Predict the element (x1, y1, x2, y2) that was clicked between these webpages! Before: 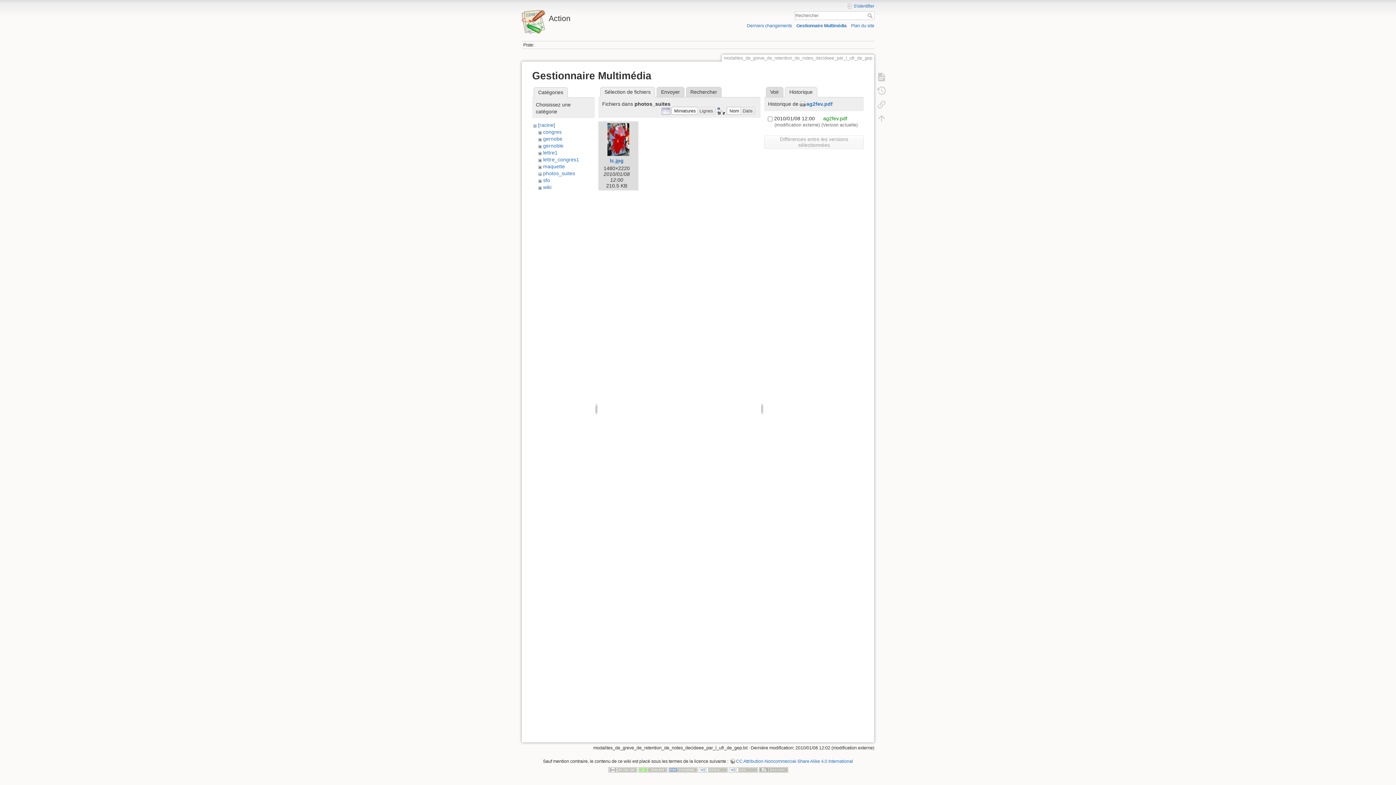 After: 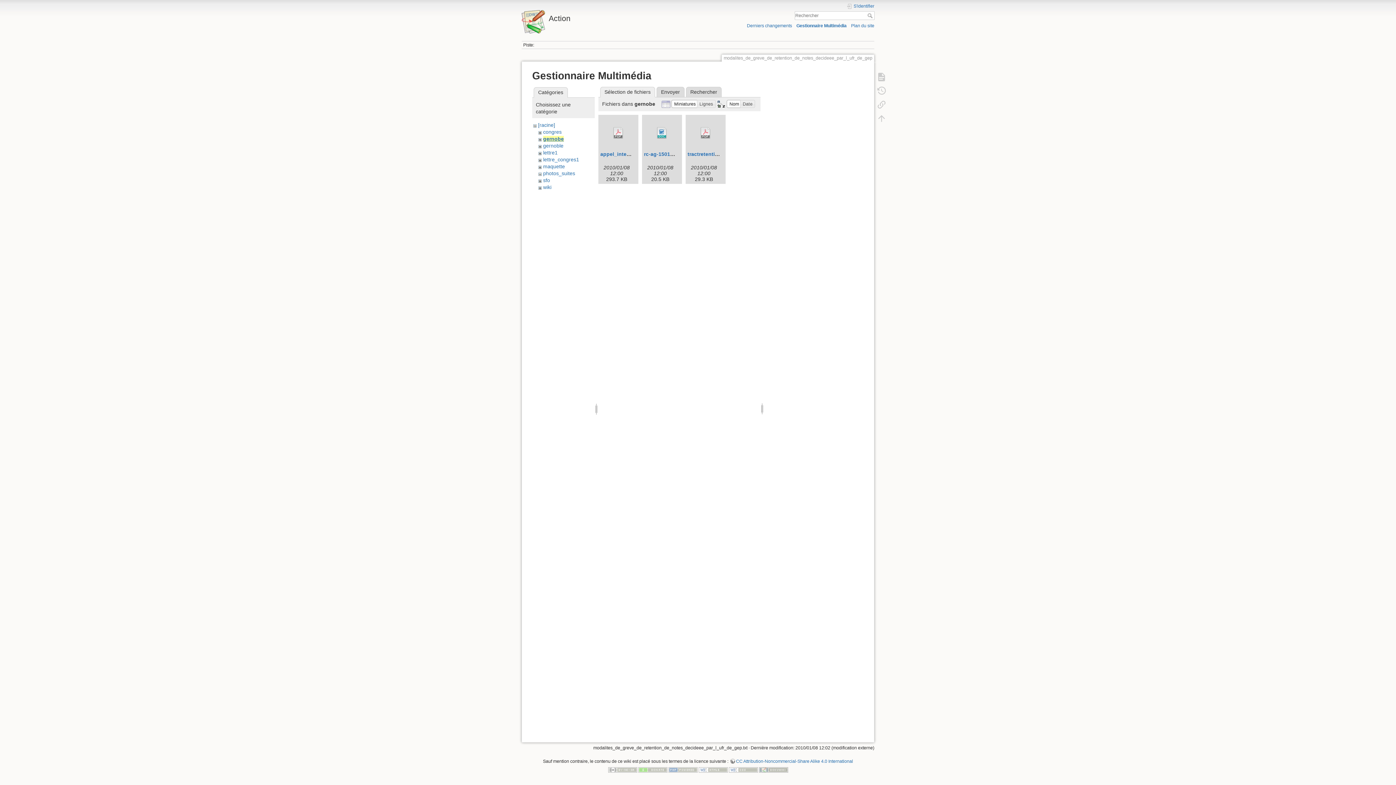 Action: bbox: (543, 136, 562, 141) label: gernobe